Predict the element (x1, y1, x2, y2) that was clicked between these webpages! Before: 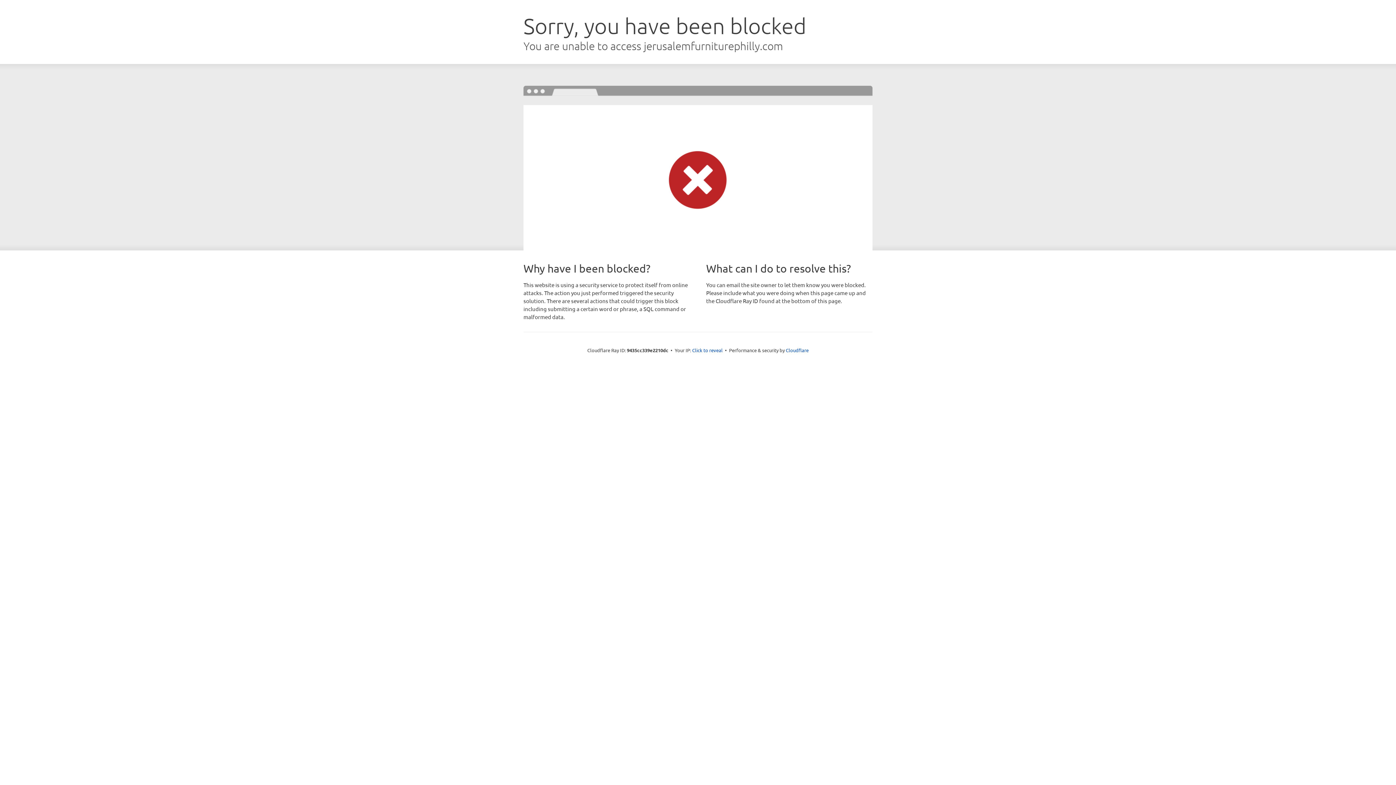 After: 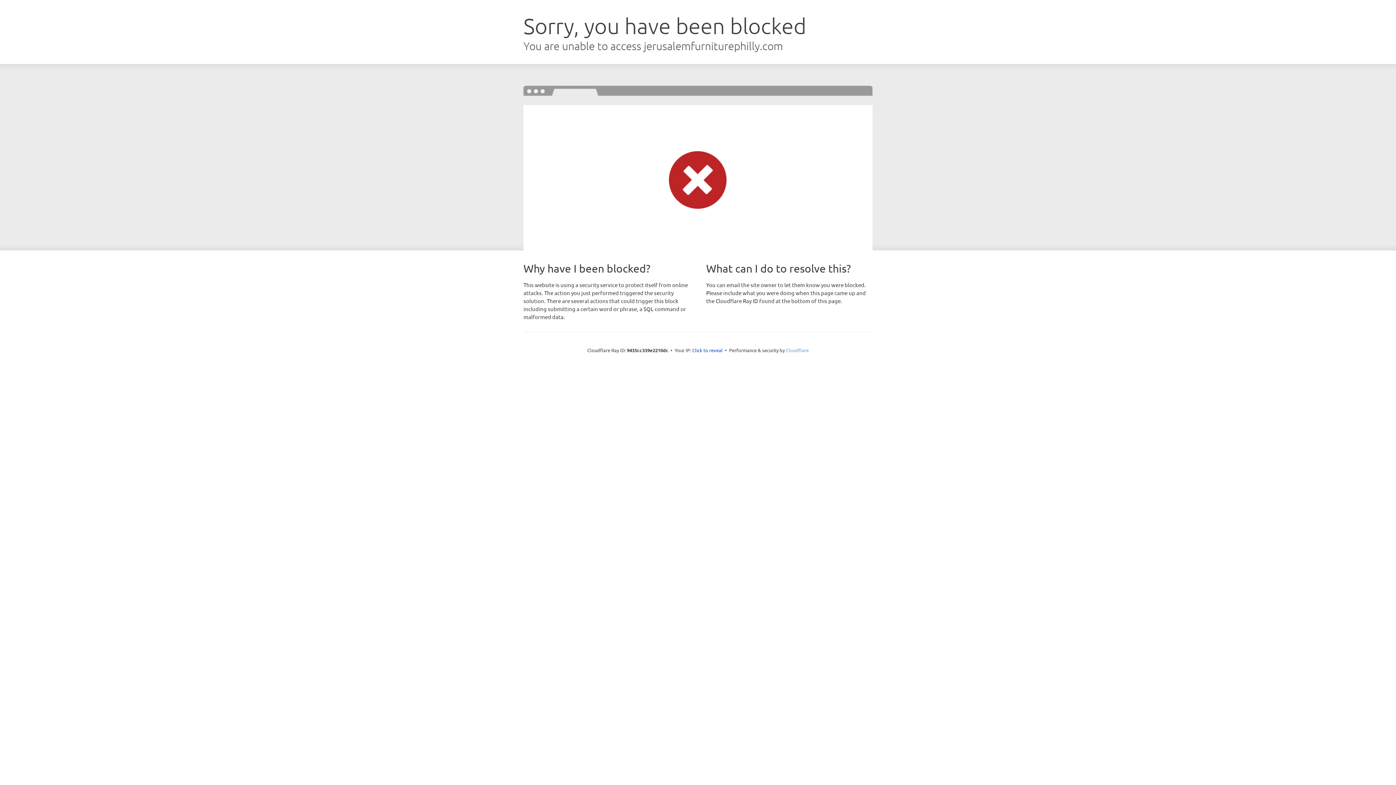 Action: bbox: (786, 347, 808, 353) label: Cloudflare